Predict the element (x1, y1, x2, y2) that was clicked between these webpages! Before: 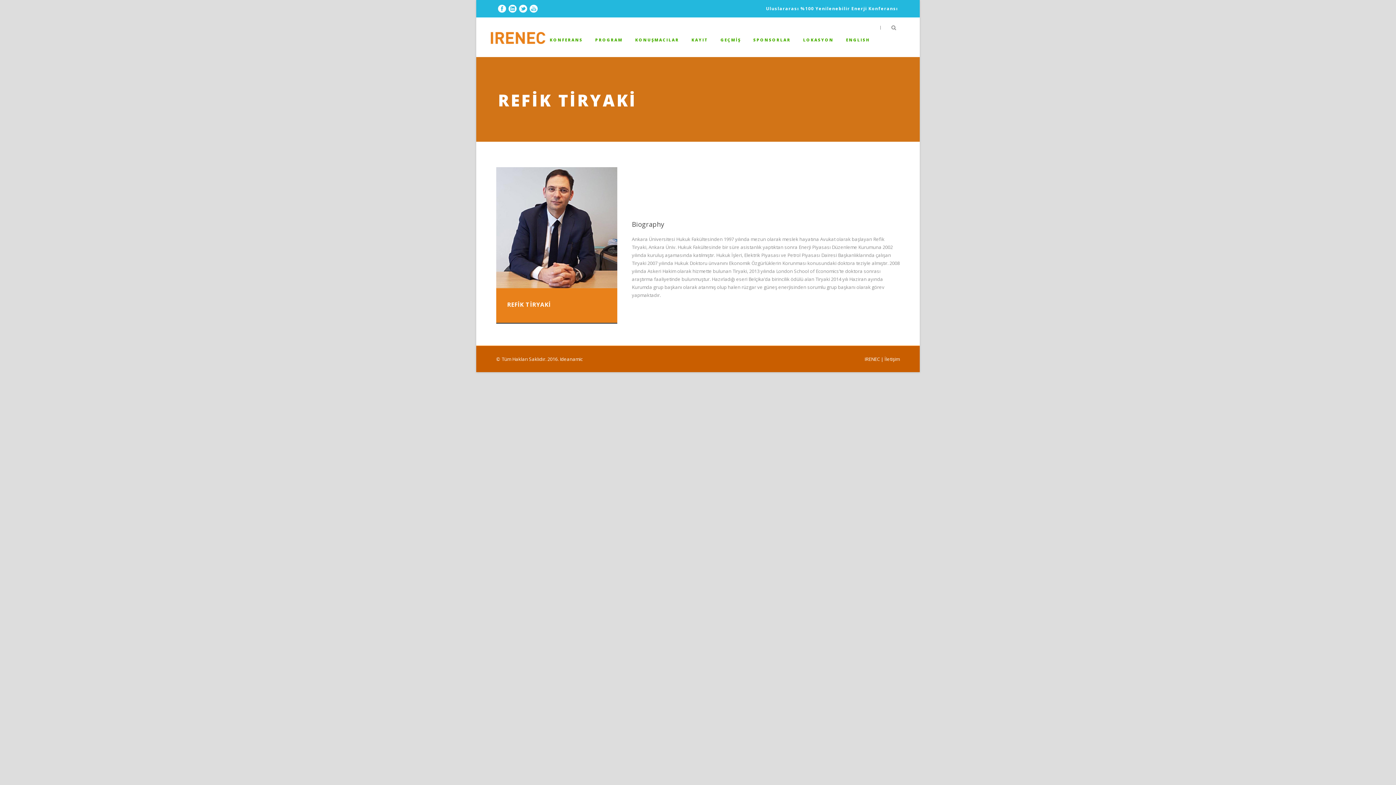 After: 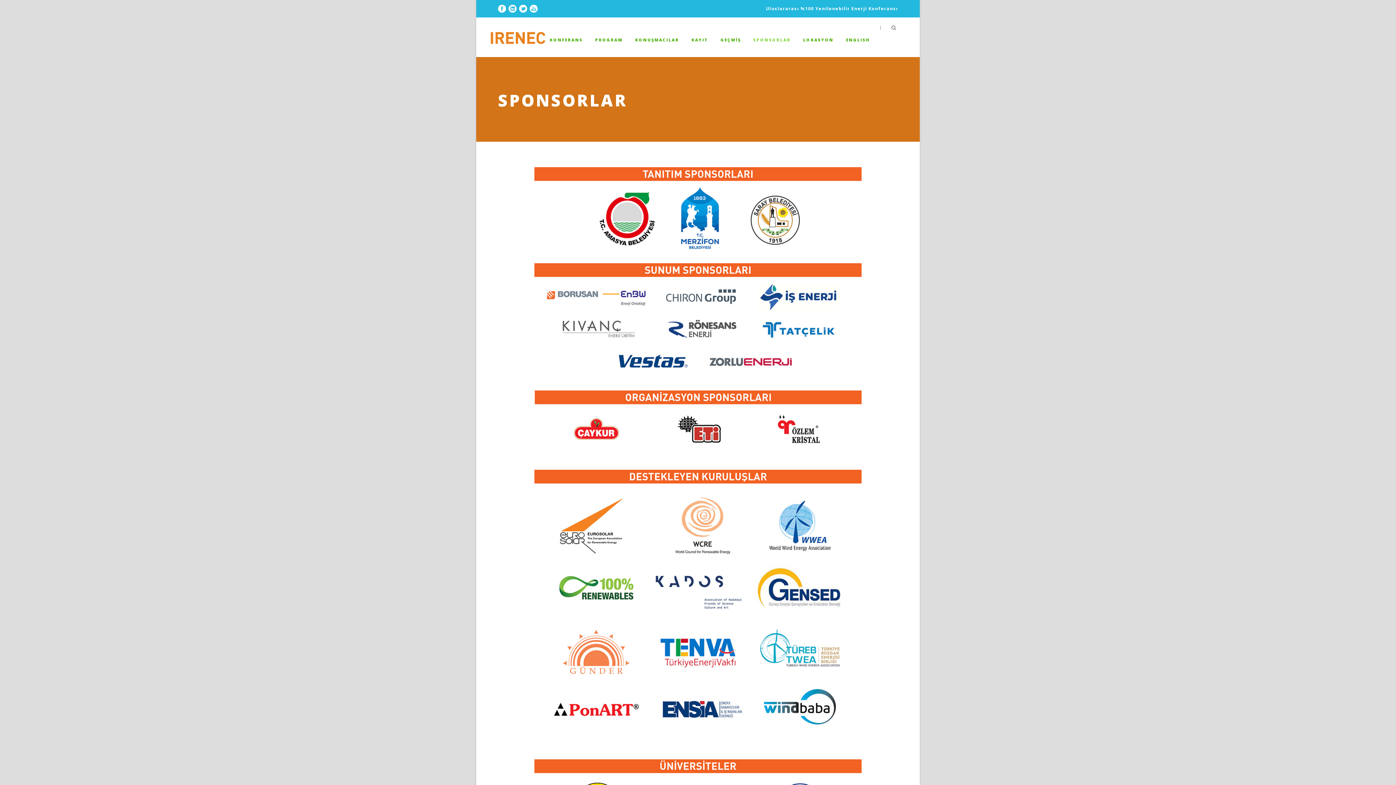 Action: label: SPONSORLAR bbox: (753, 36, 790, 57)